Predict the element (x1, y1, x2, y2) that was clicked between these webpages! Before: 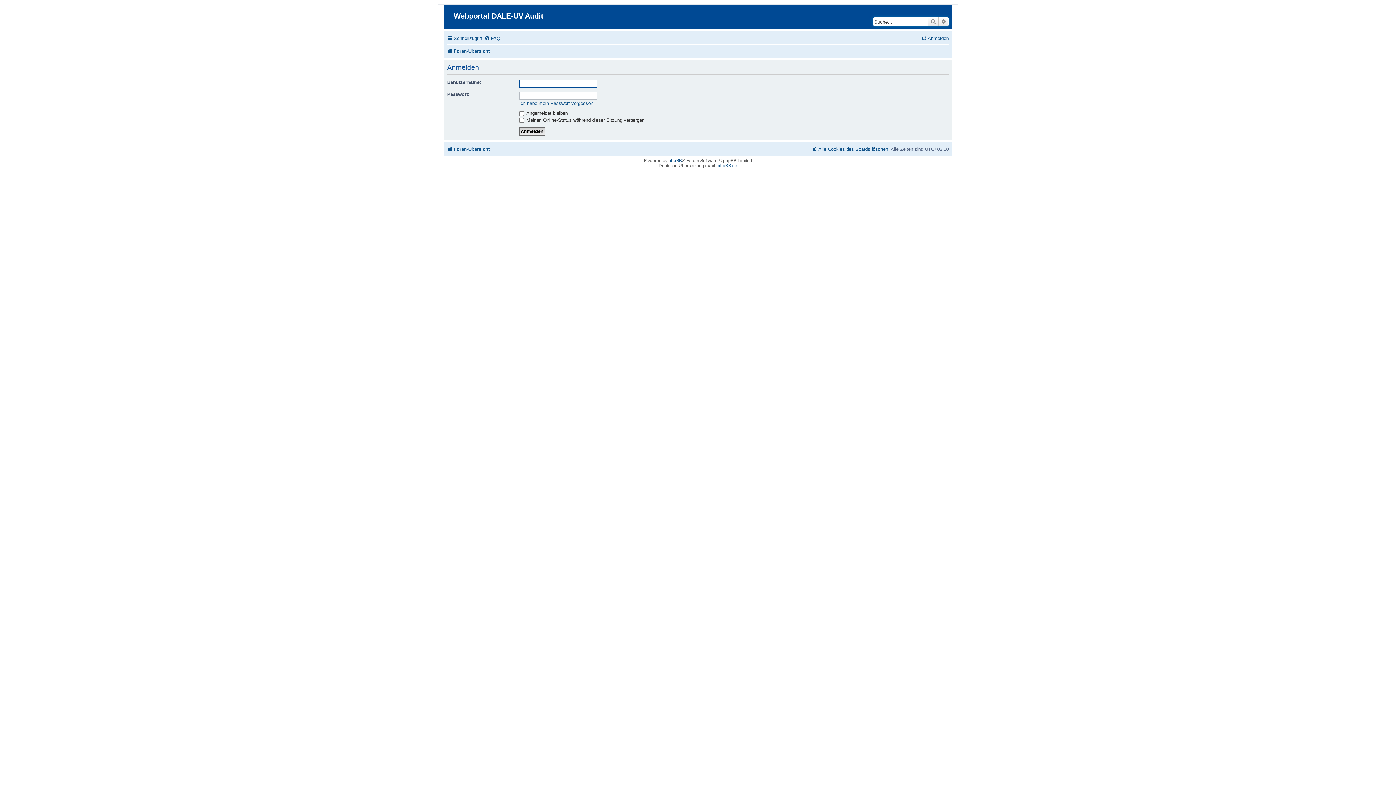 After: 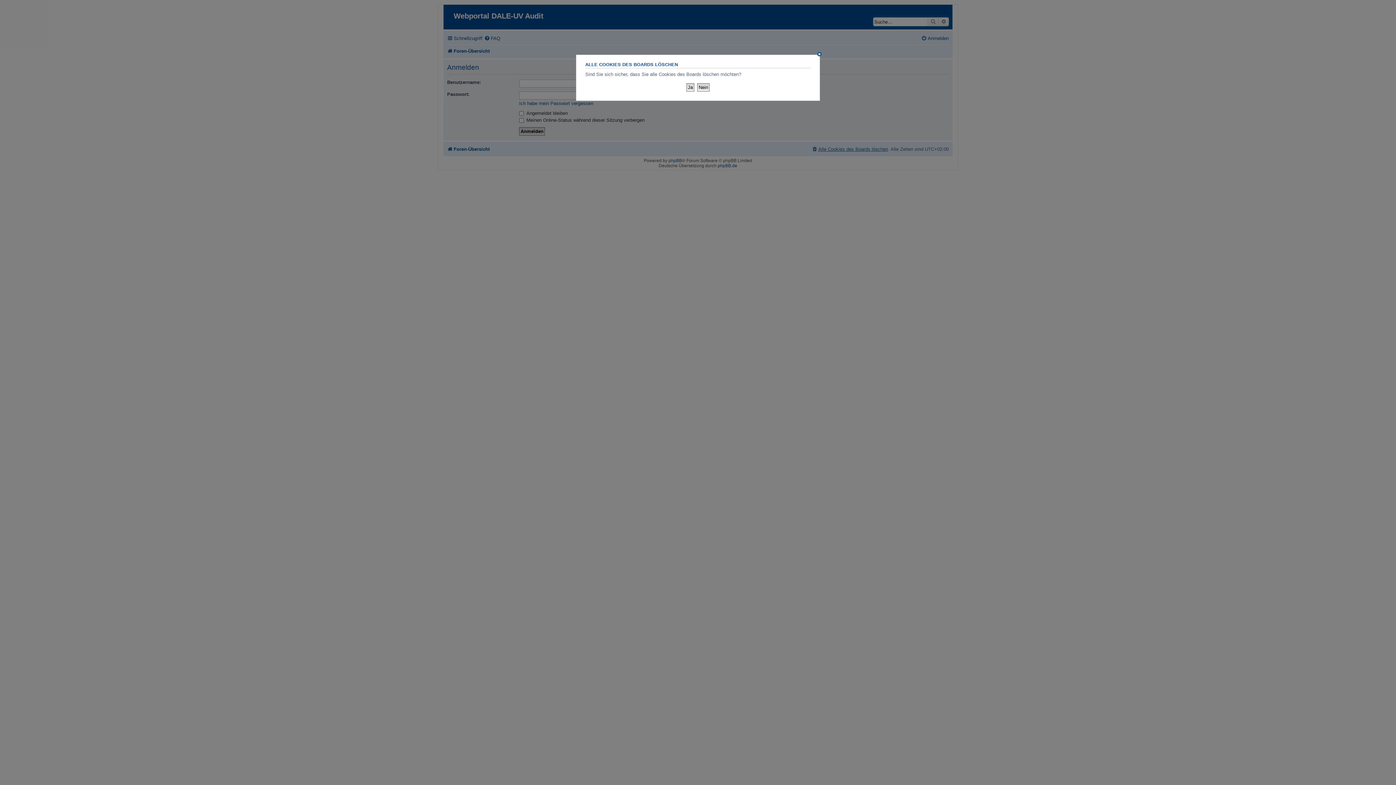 Action: label: Alle Cookies des Boards löschen bbox: (812, 143, 888, 154)